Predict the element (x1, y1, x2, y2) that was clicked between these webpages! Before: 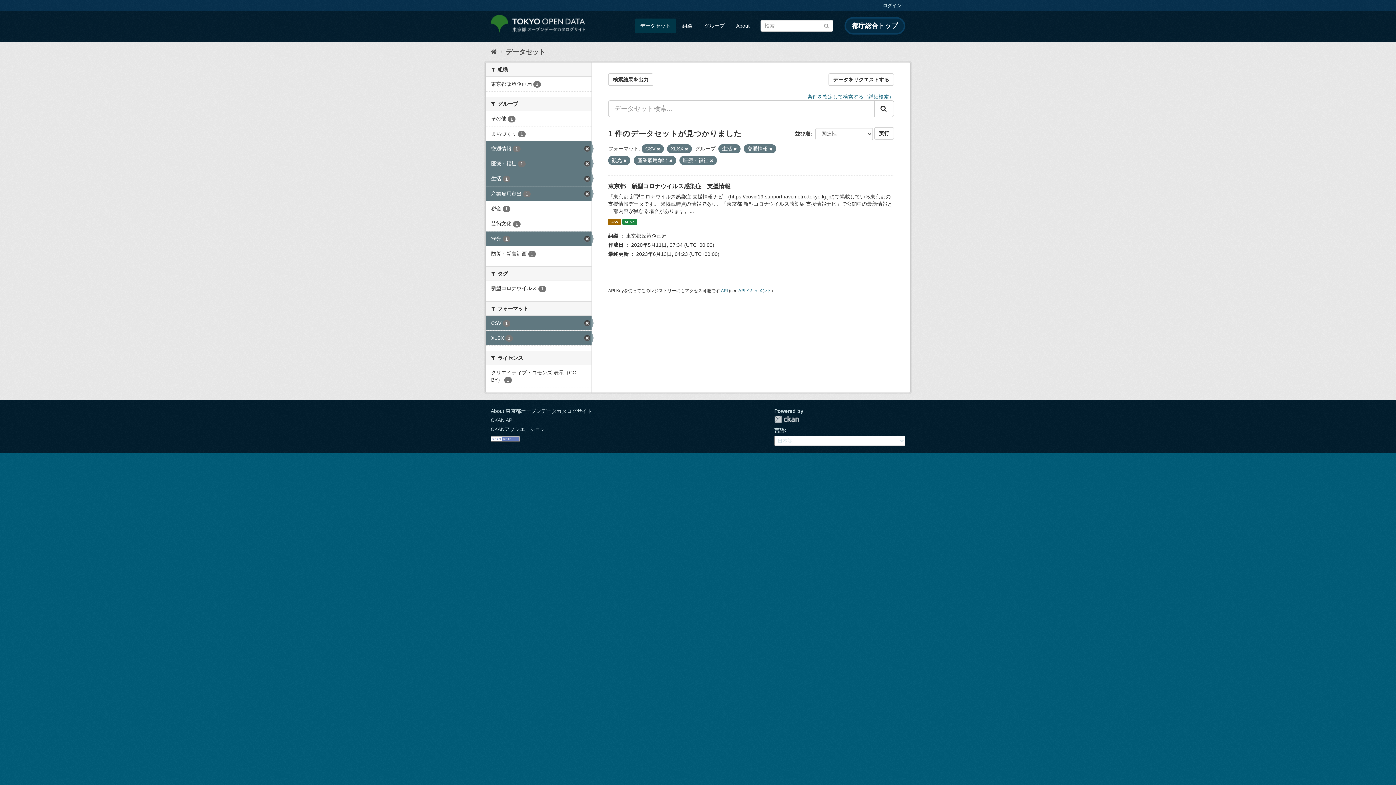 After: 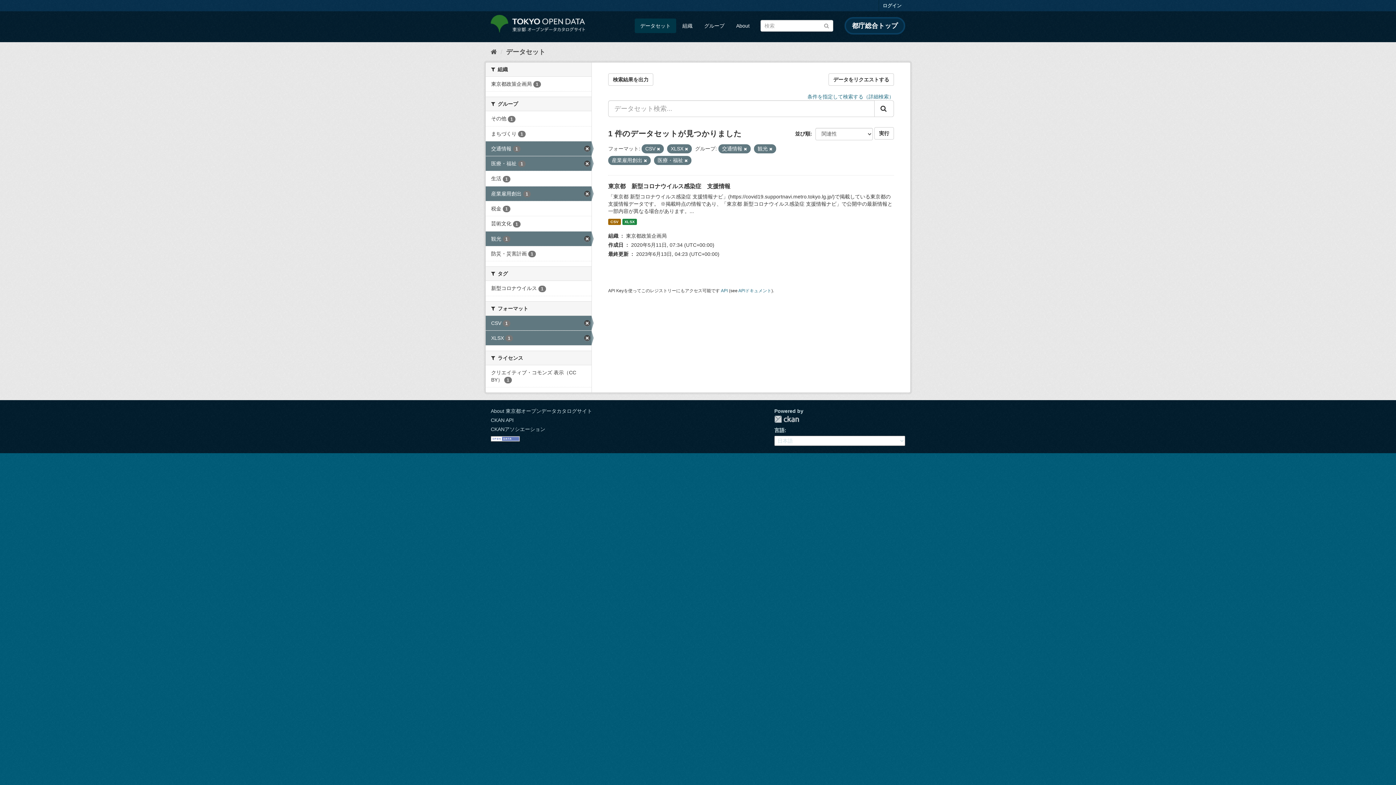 Action: bbox: (733, 146, 737, 151)